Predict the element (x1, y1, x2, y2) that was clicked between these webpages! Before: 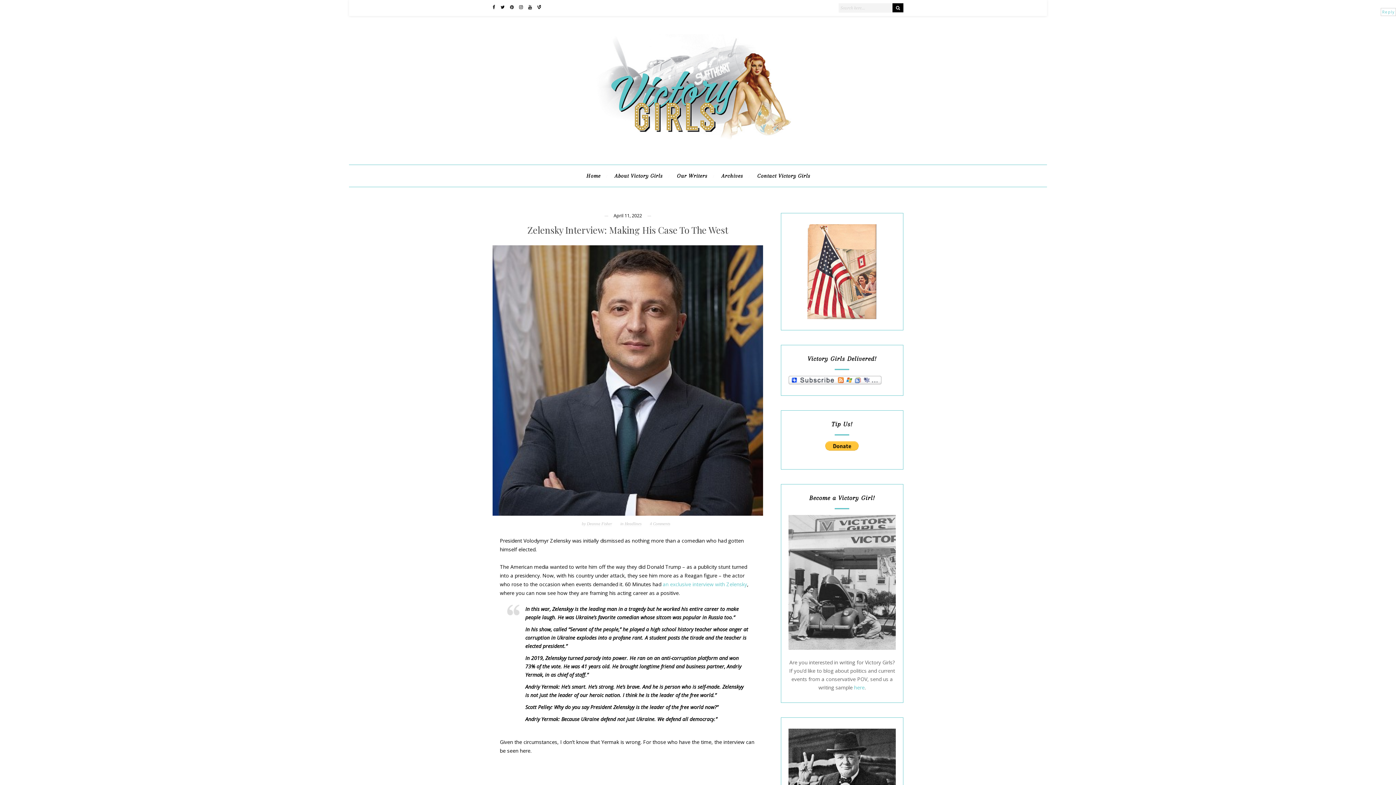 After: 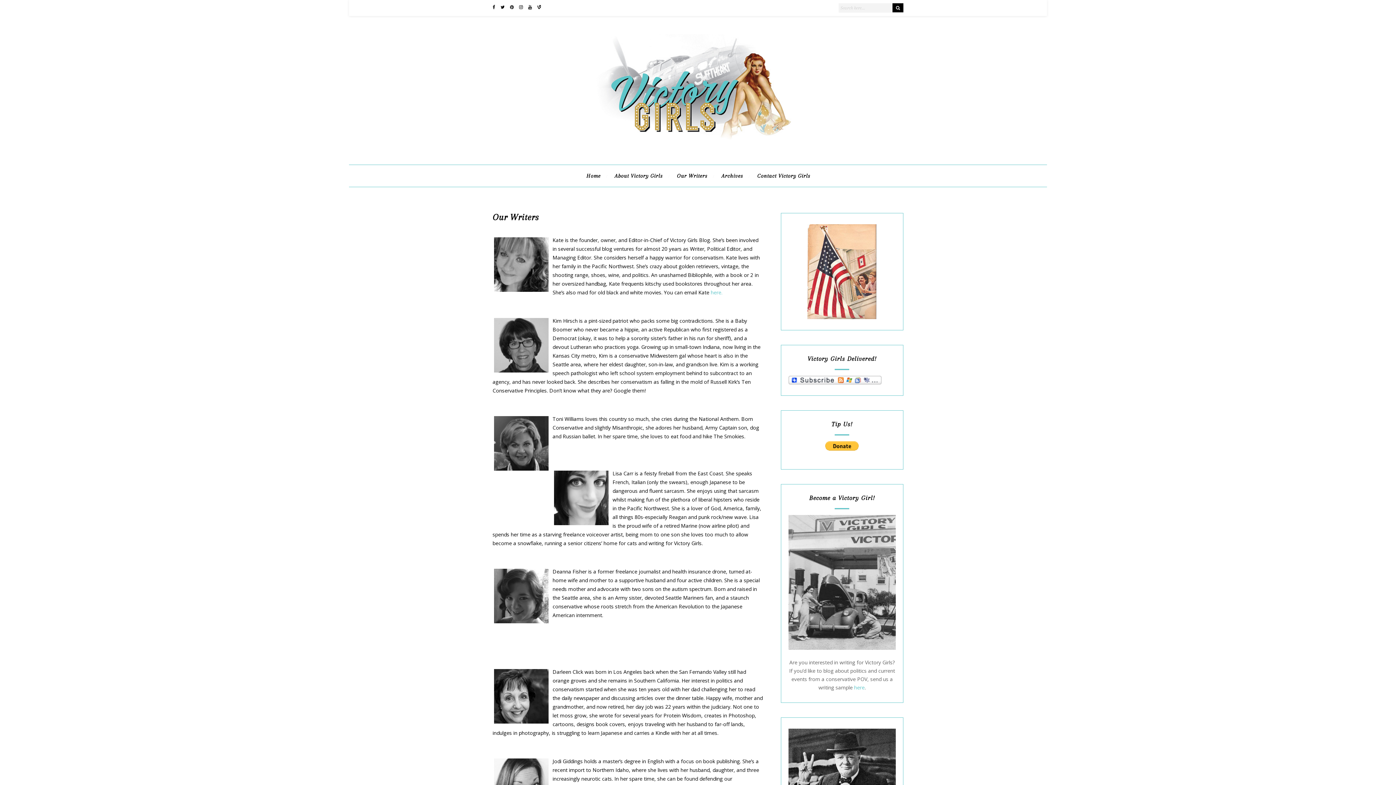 Action: bbox: (671, 165, 713, 186) label: Our Writers